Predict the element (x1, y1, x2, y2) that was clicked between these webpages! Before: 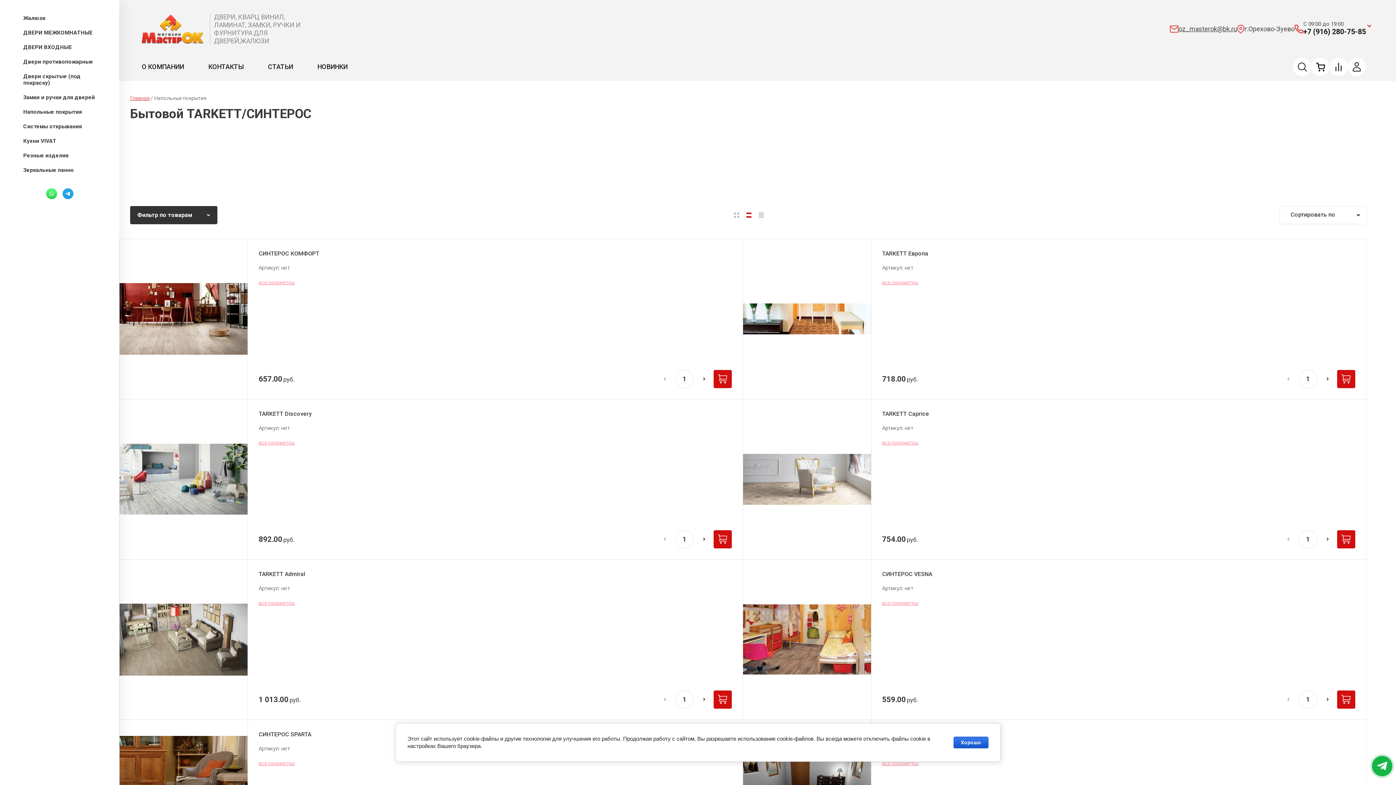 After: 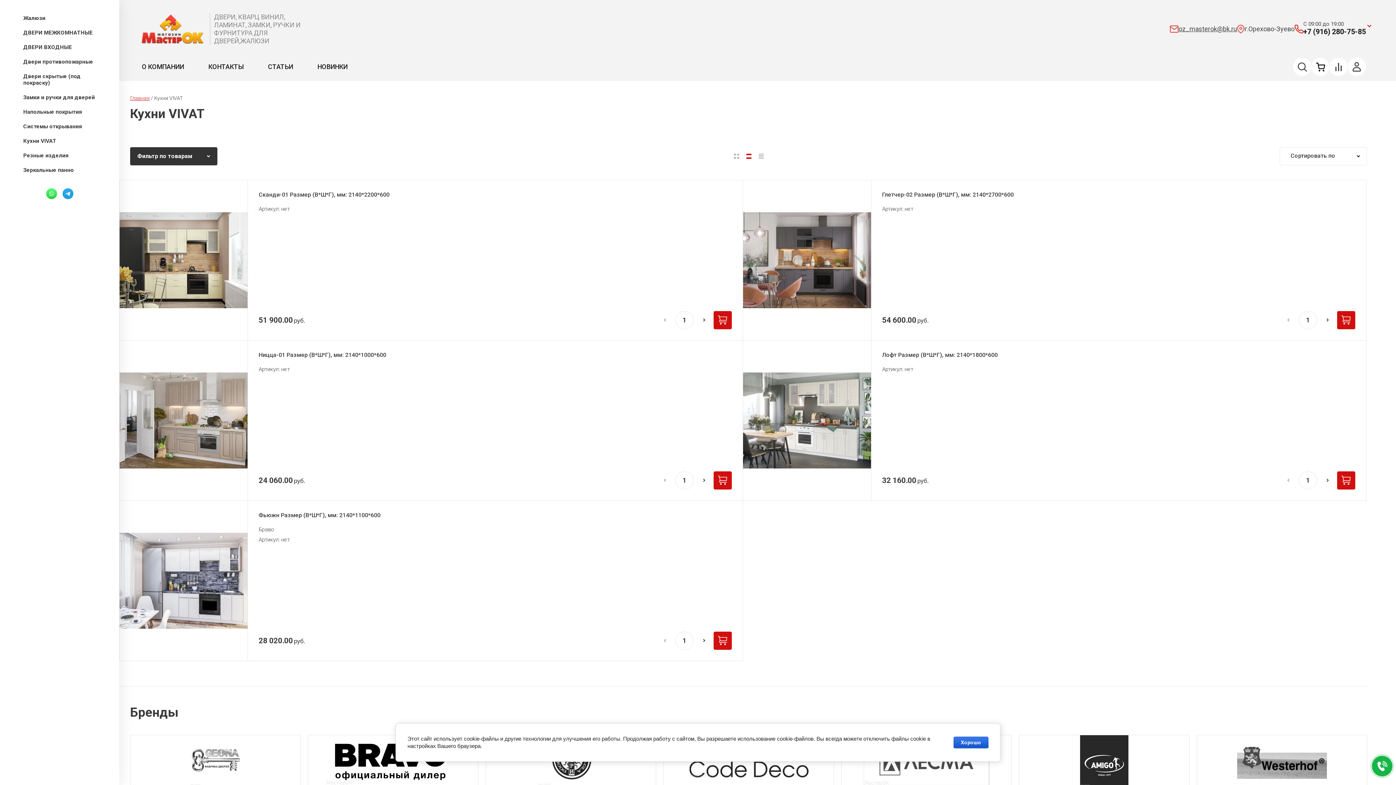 Action: label: Кухни VIVAT bbox: (10, 133, 56, 148)